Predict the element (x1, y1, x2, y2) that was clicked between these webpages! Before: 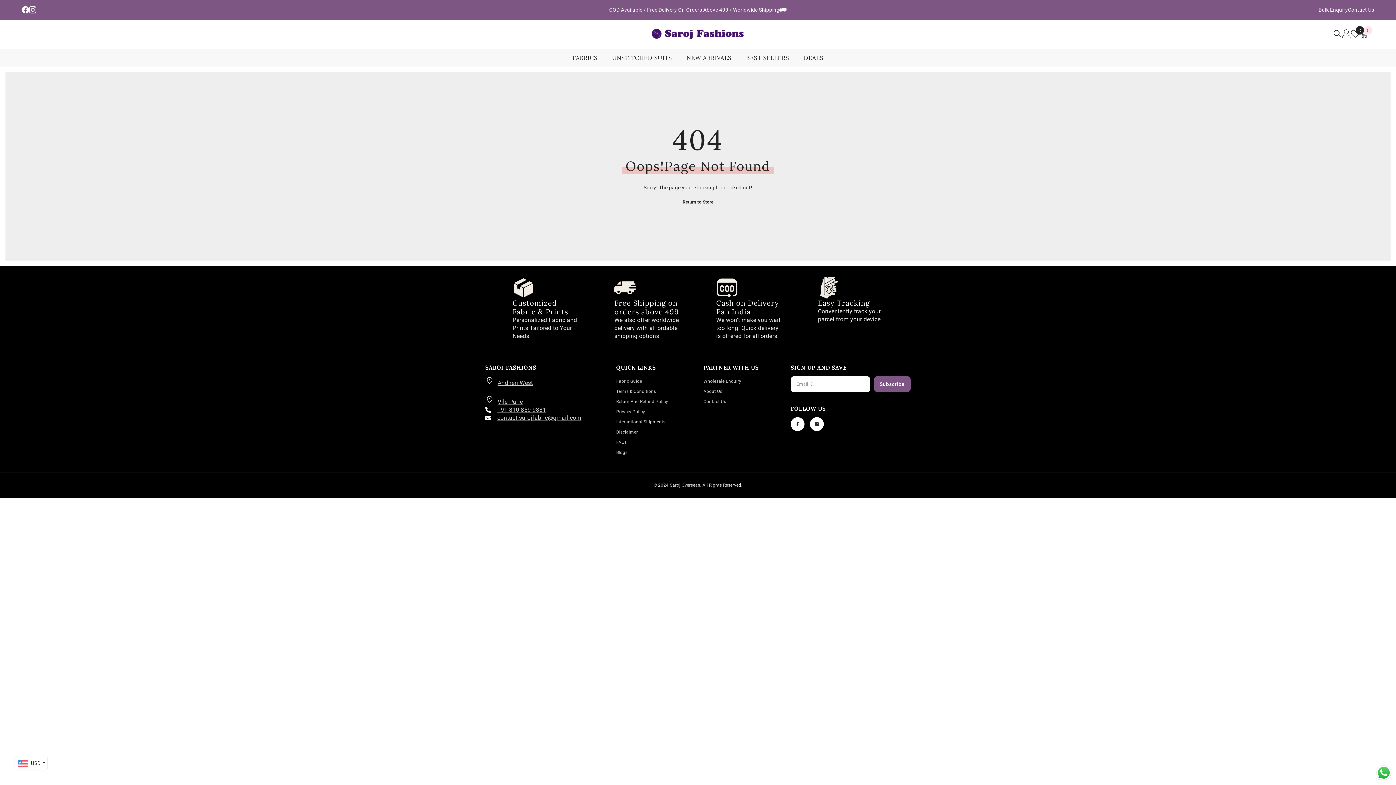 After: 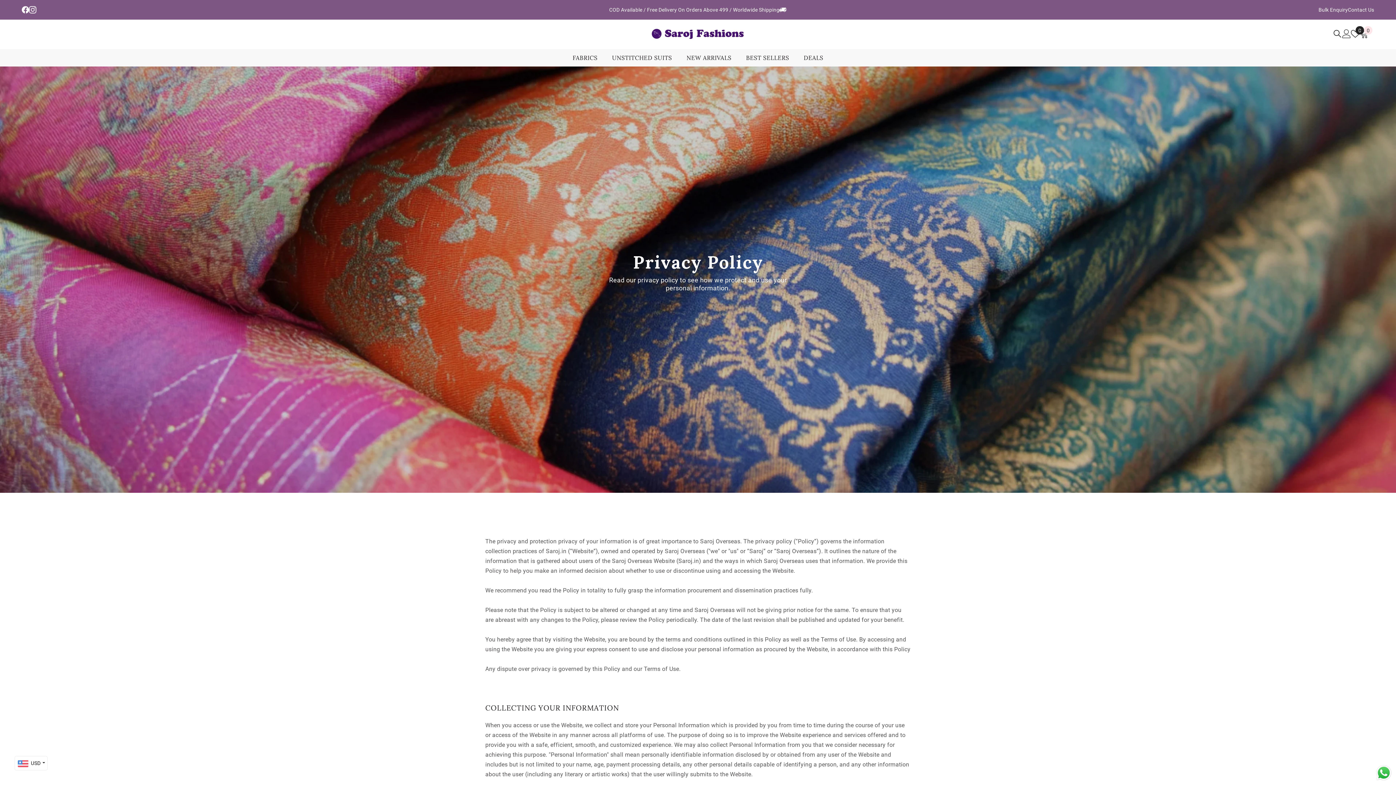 Action: label: Privacy Policy bbox: (616, 406, 645, 416)